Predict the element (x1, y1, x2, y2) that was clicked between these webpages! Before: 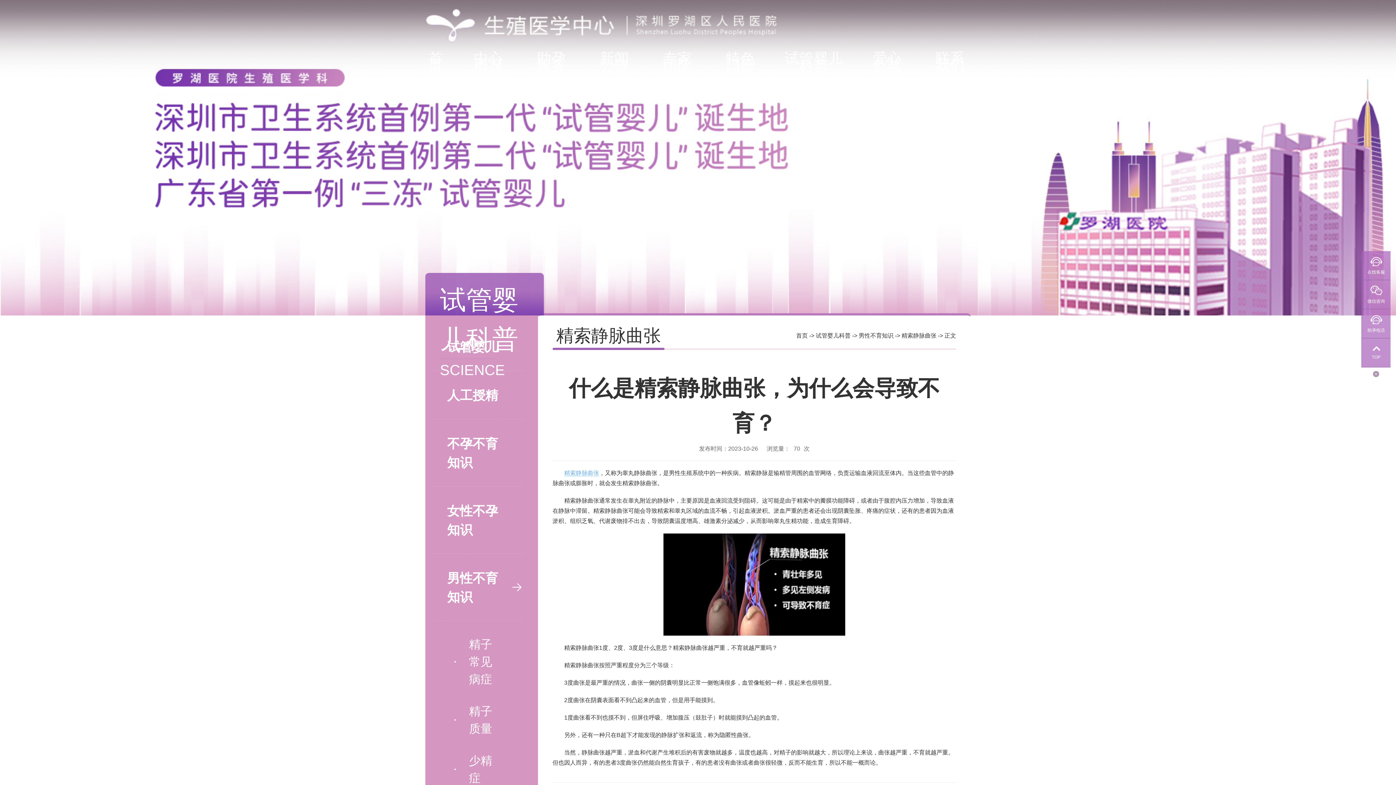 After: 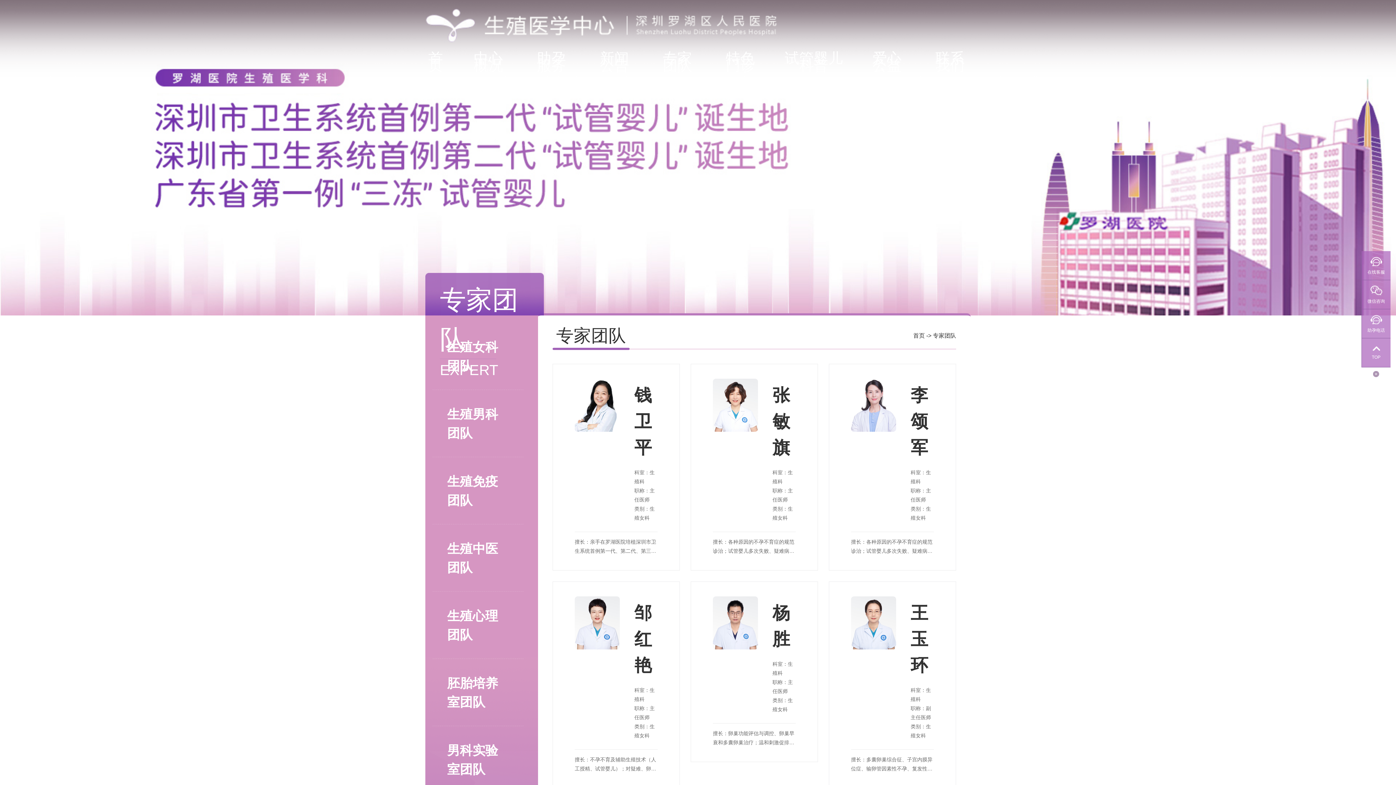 Action: label: 专家团队 bbox: (656, 43, 698, 80)